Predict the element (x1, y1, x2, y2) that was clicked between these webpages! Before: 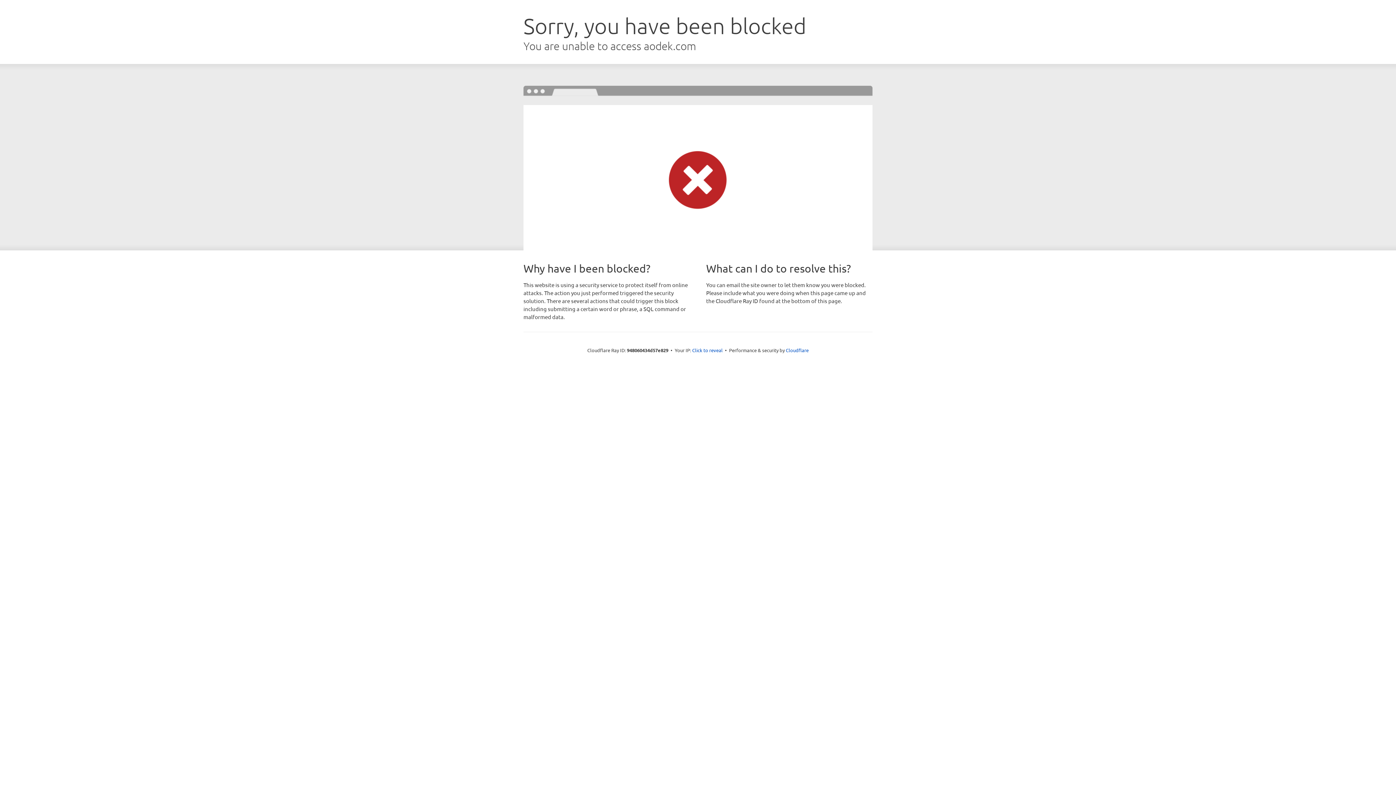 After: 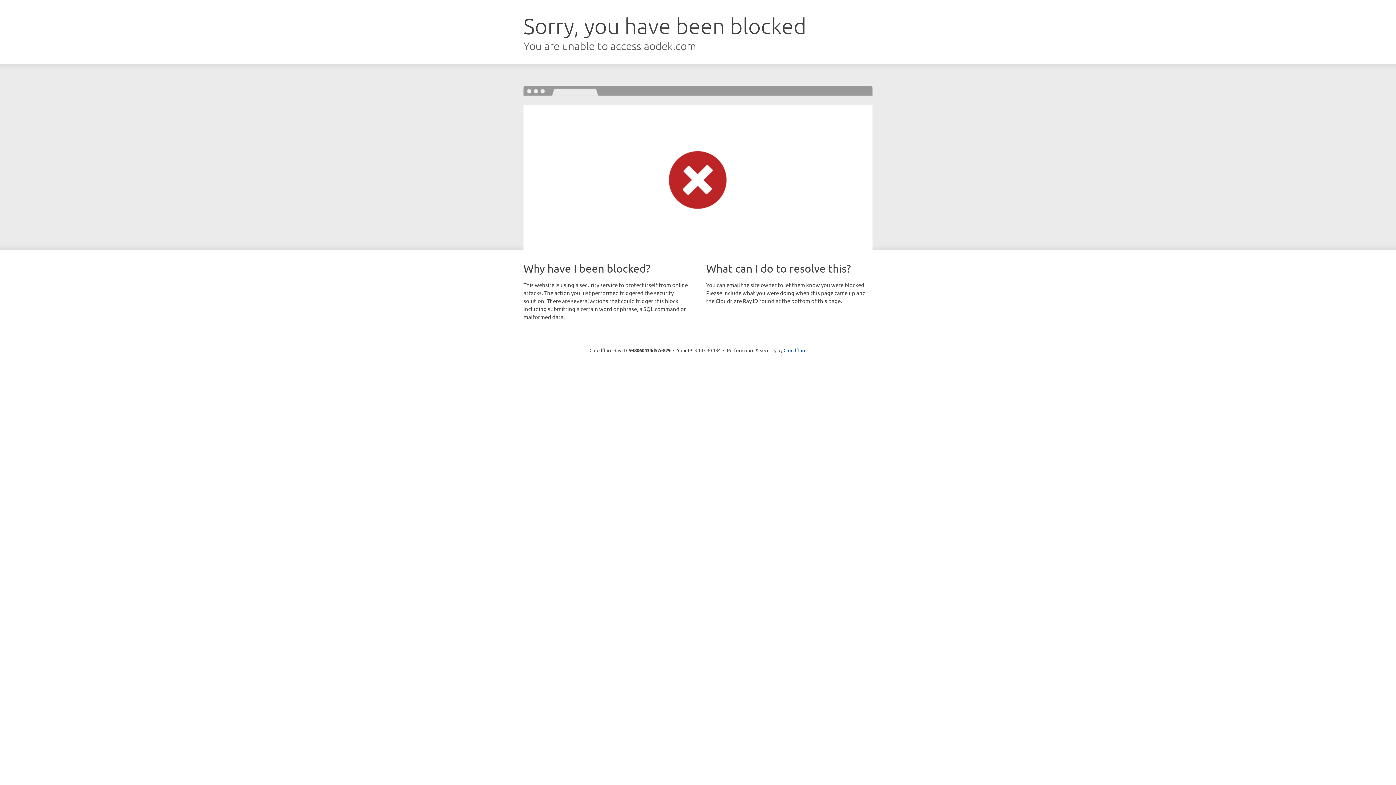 Action: label: Click to reveal bbox: (692, 346, 722, 353)